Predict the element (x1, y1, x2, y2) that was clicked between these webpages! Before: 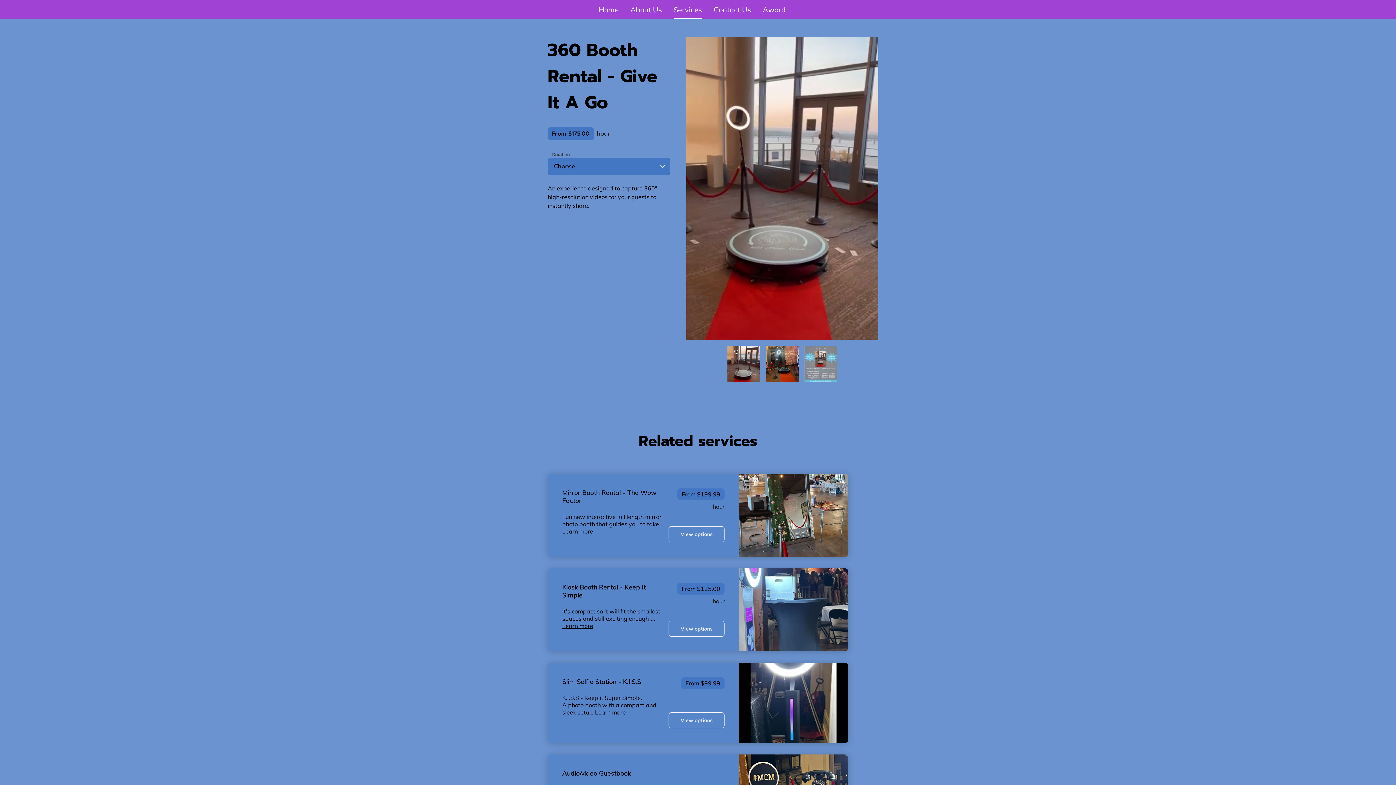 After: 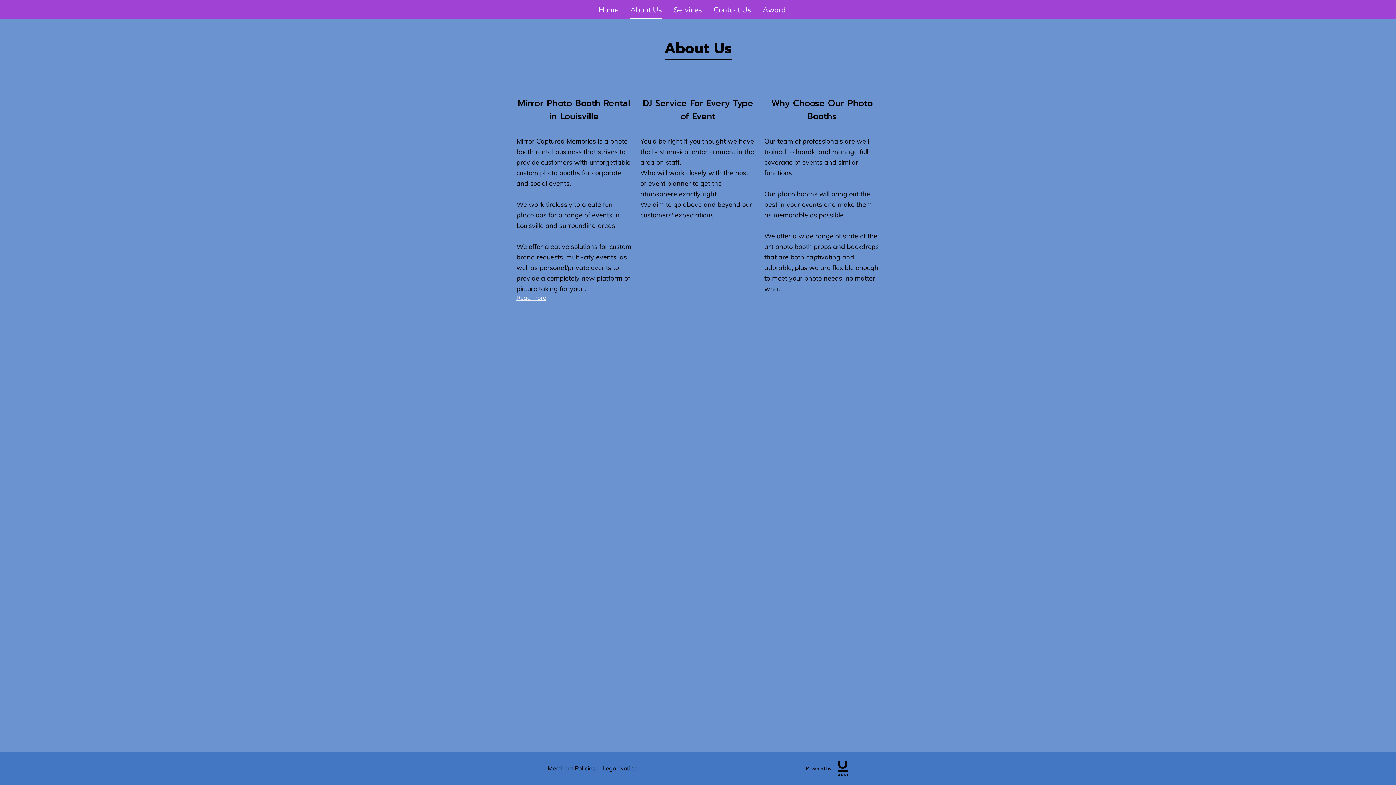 Action: bbox: (630, 0, 662, 19) label: About Us